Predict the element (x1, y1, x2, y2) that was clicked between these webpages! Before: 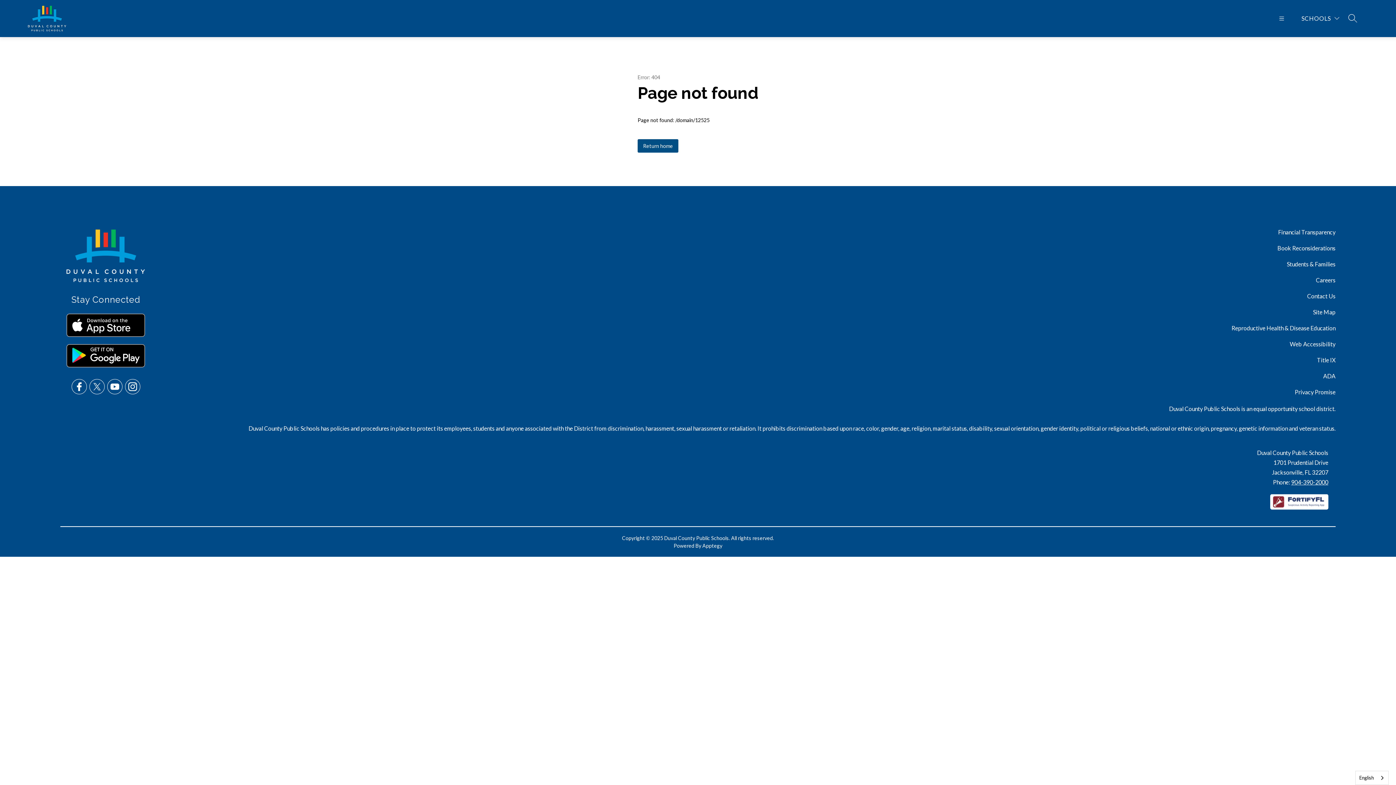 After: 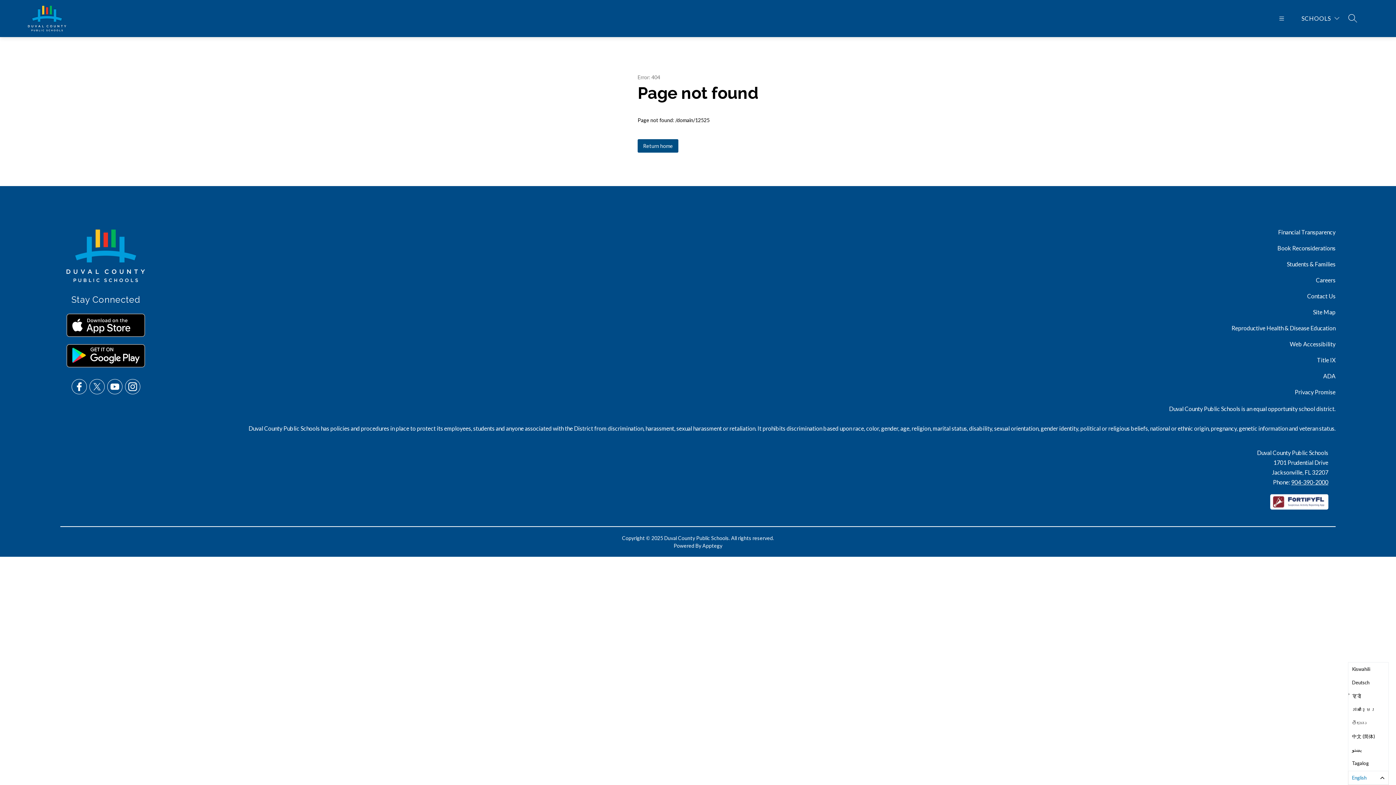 Action: bbox: (1356, 771, 1388, 785) label: English